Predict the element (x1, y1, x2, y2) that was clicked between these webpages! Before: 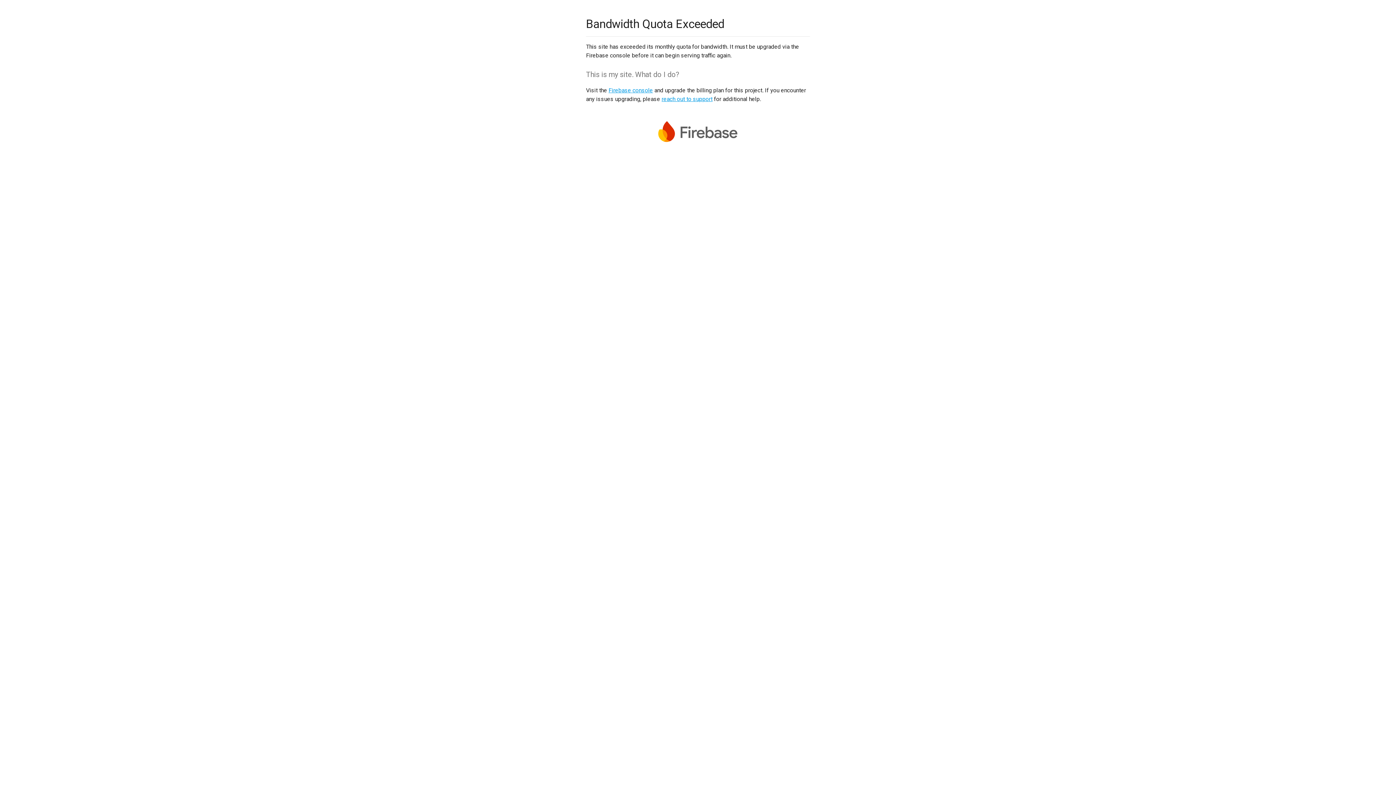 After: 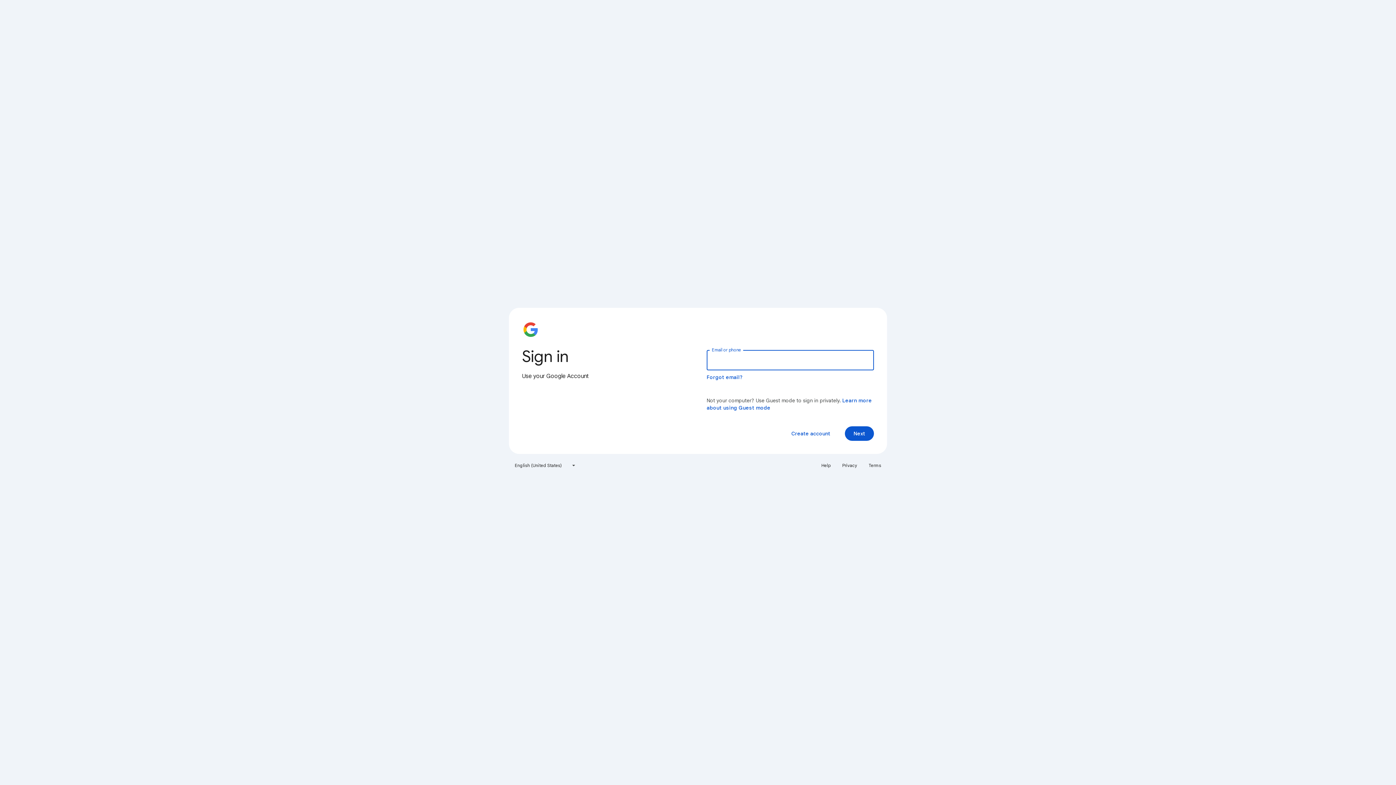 Action: bbox: (608, 86, 653, 93) label: Firebase console